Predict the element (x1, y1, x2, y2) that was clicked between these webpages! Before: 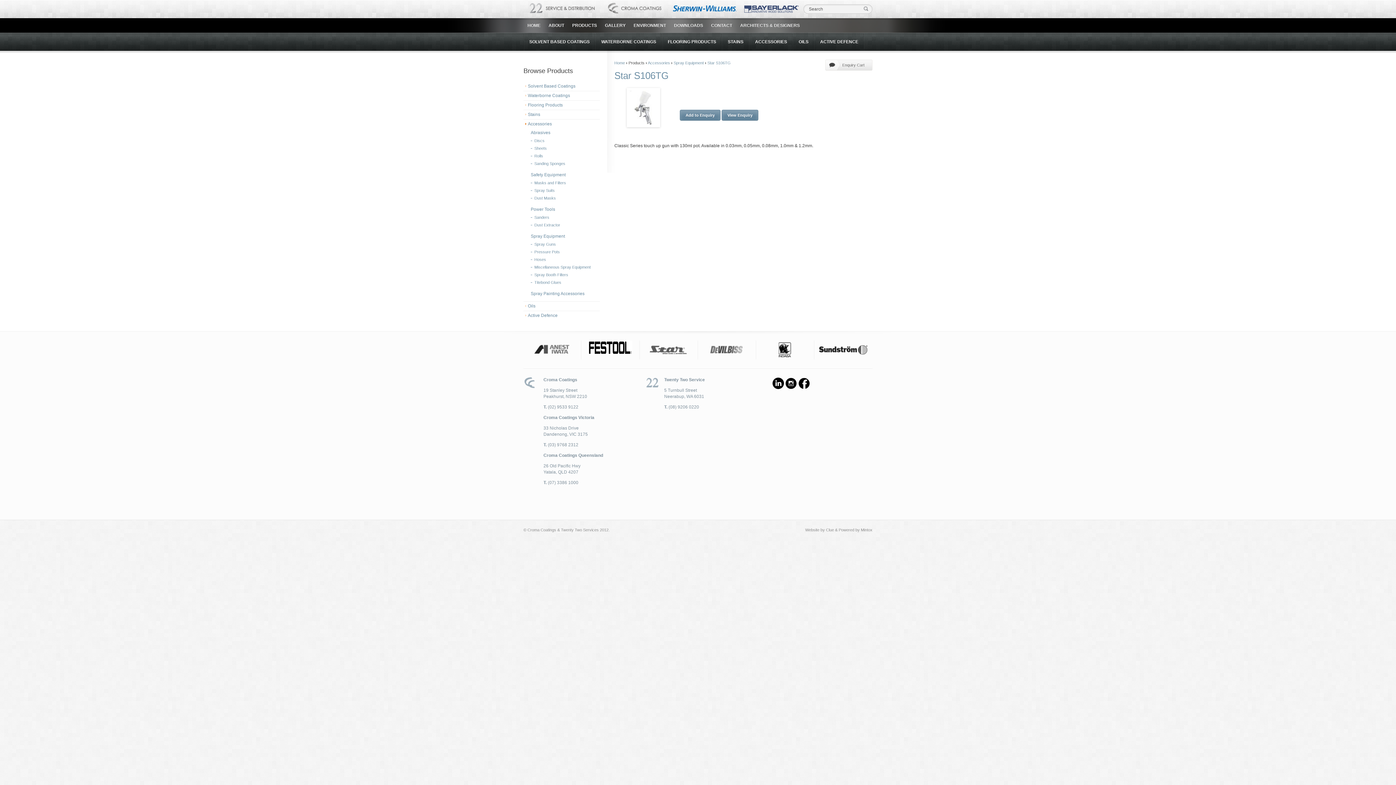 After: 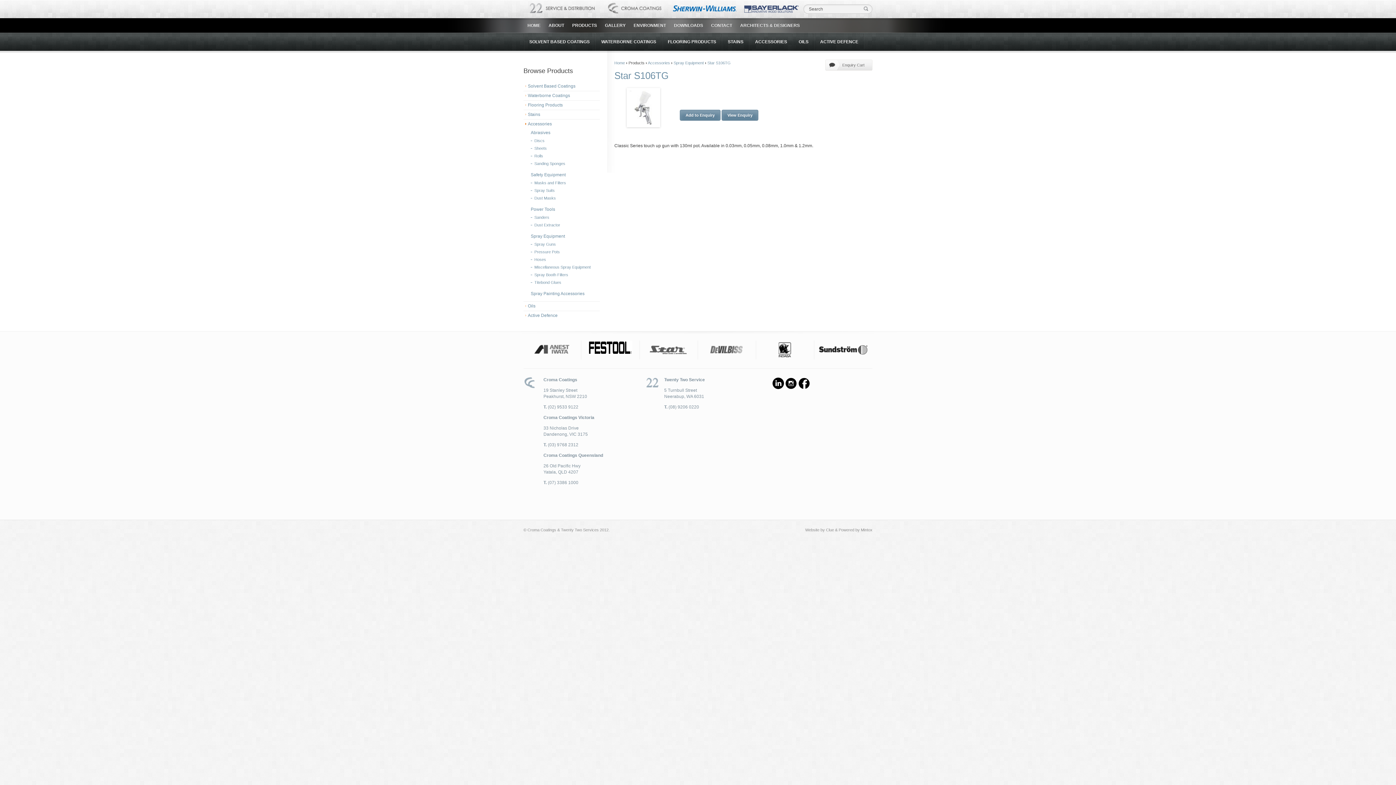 Action: bbox: (861, 528, 872, 532) label: Mintox